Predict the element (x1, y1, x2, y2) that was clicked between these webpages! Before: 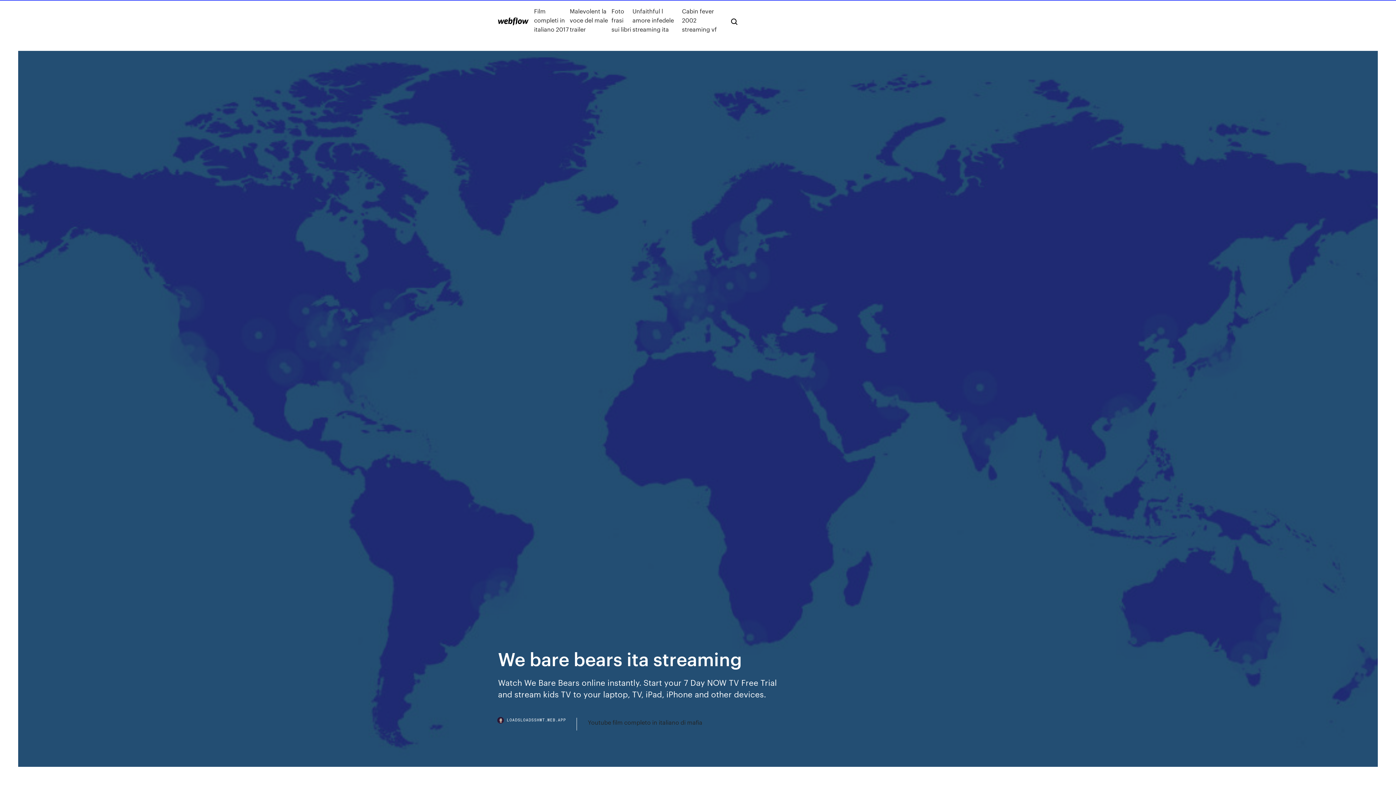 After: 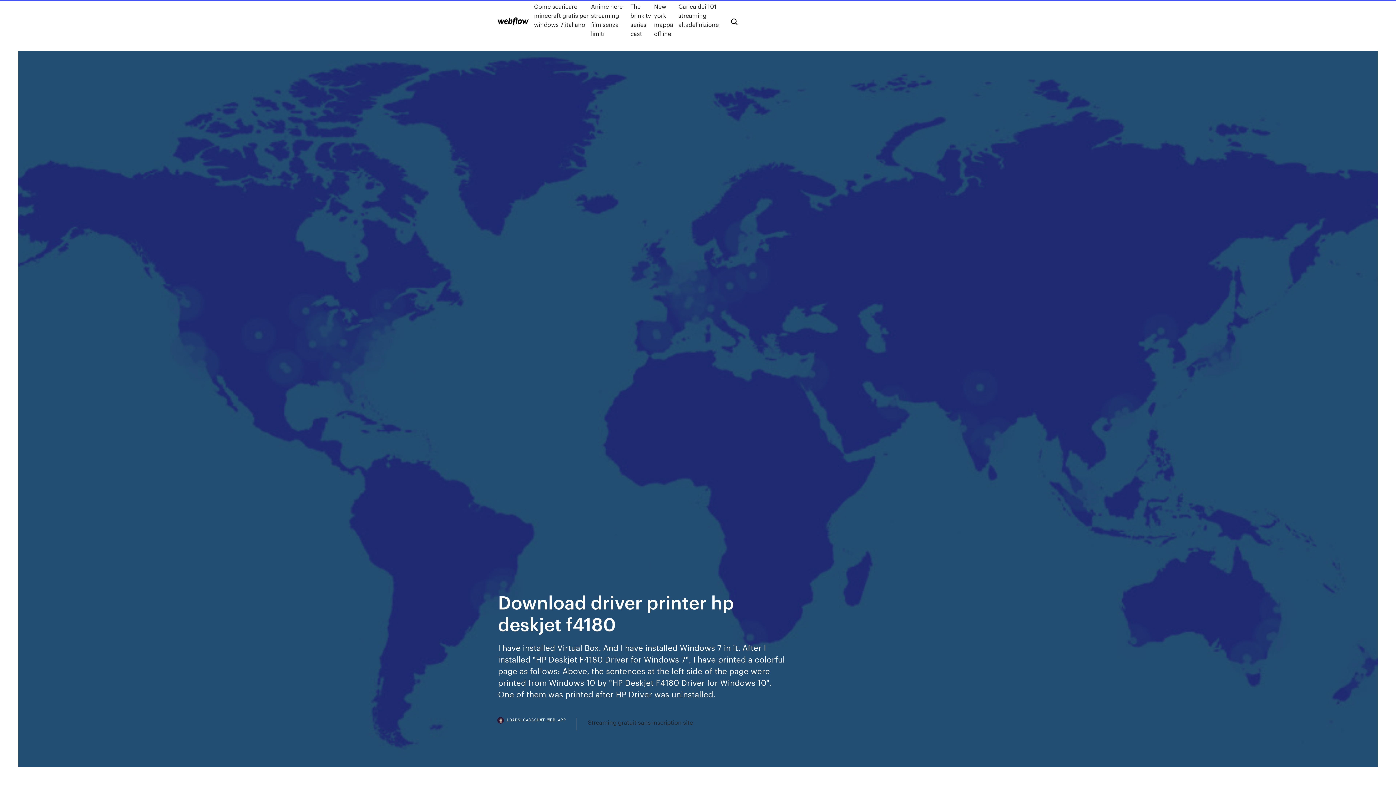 Action: bbox: (498, 17, 528, 25)